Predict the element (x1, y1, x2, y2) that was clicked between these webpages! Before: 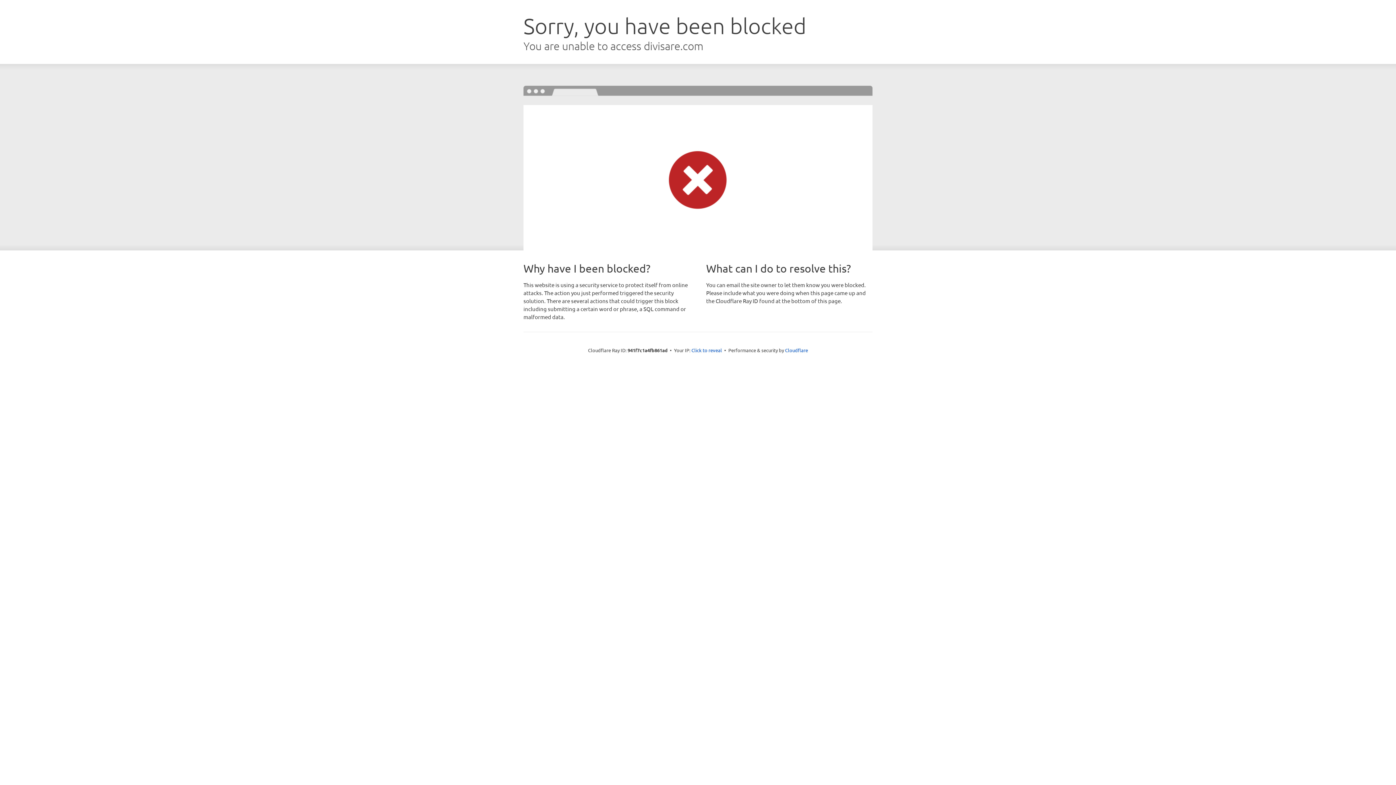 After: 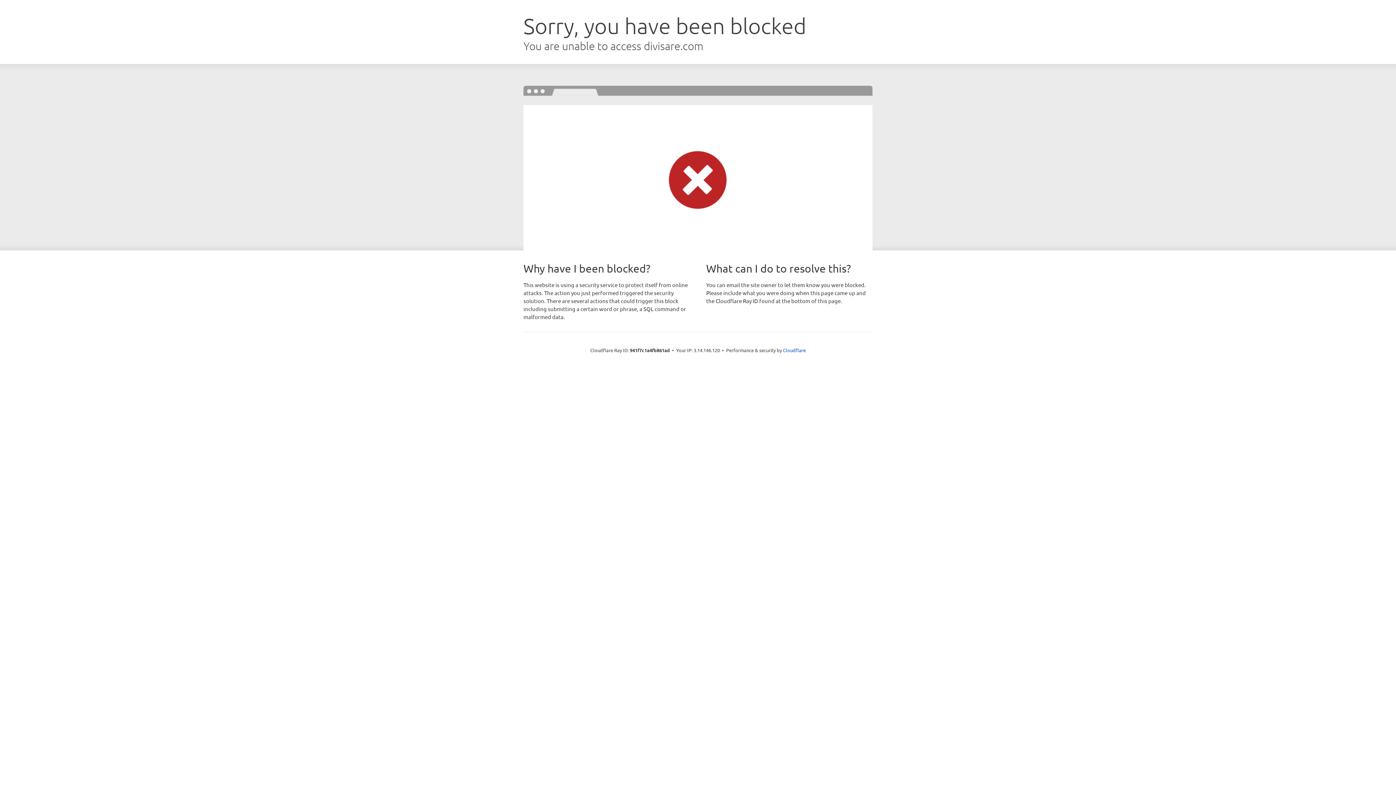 Action: label: Click to reveal bbox: (691, 346, 722, 353)